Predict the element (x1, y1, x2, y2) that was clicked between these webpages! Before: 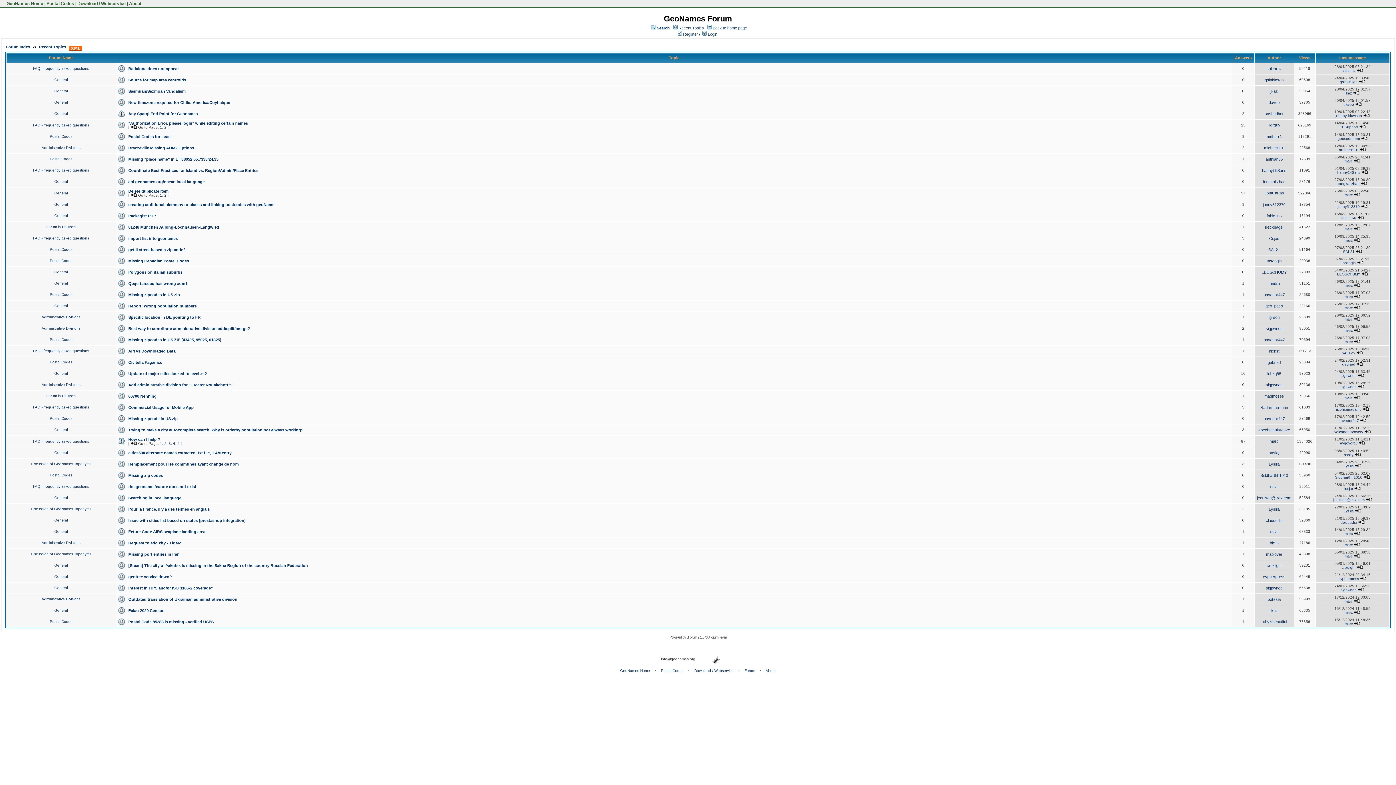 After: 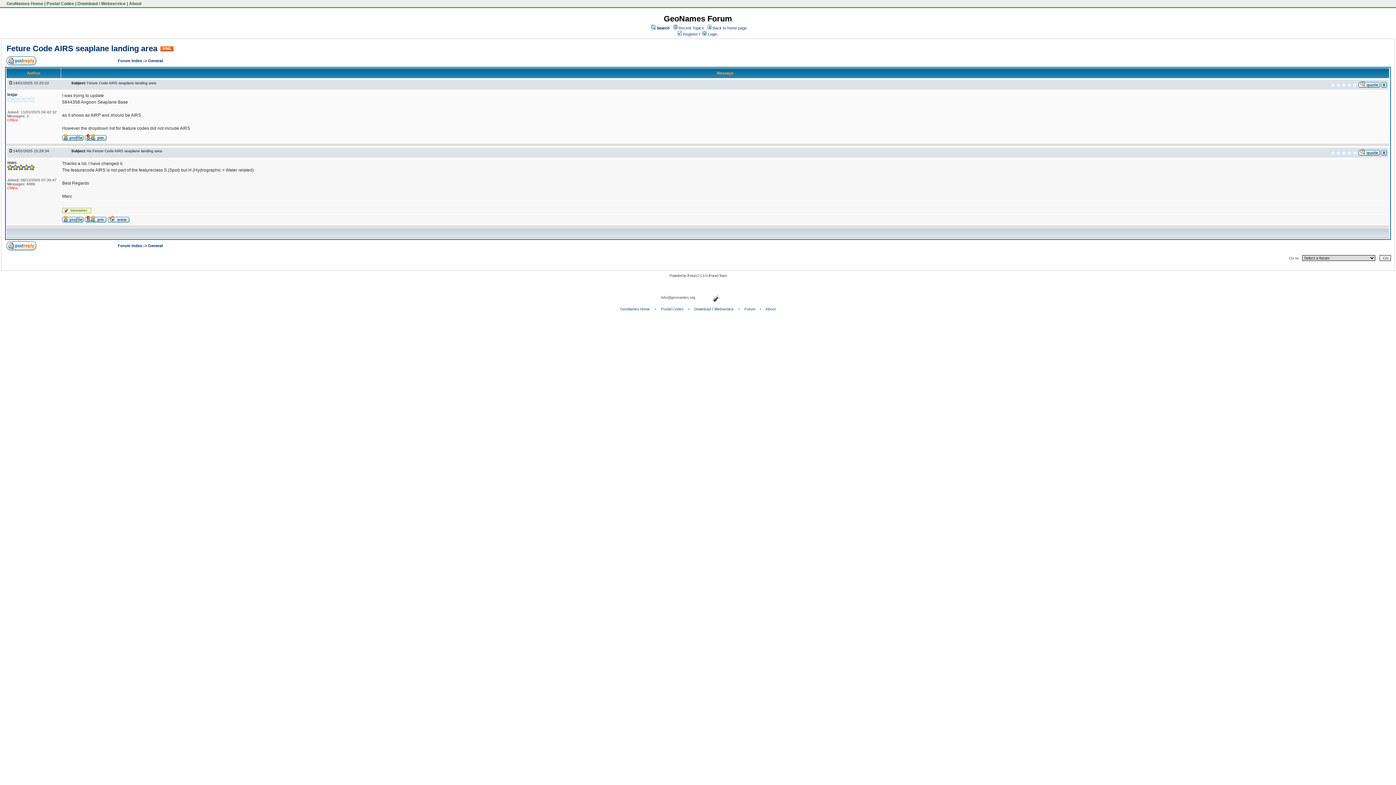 Action: bbox: (1354, 532, 1360, 536)